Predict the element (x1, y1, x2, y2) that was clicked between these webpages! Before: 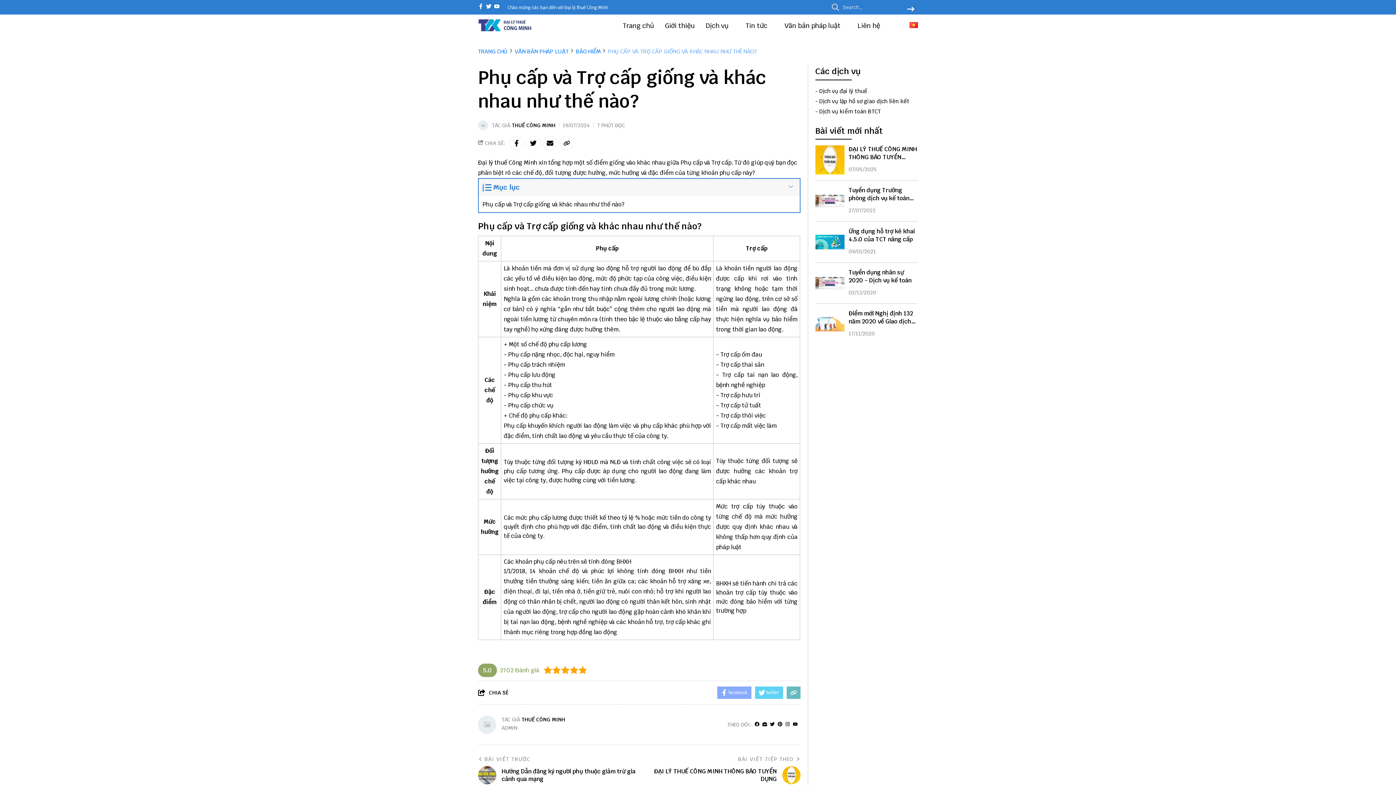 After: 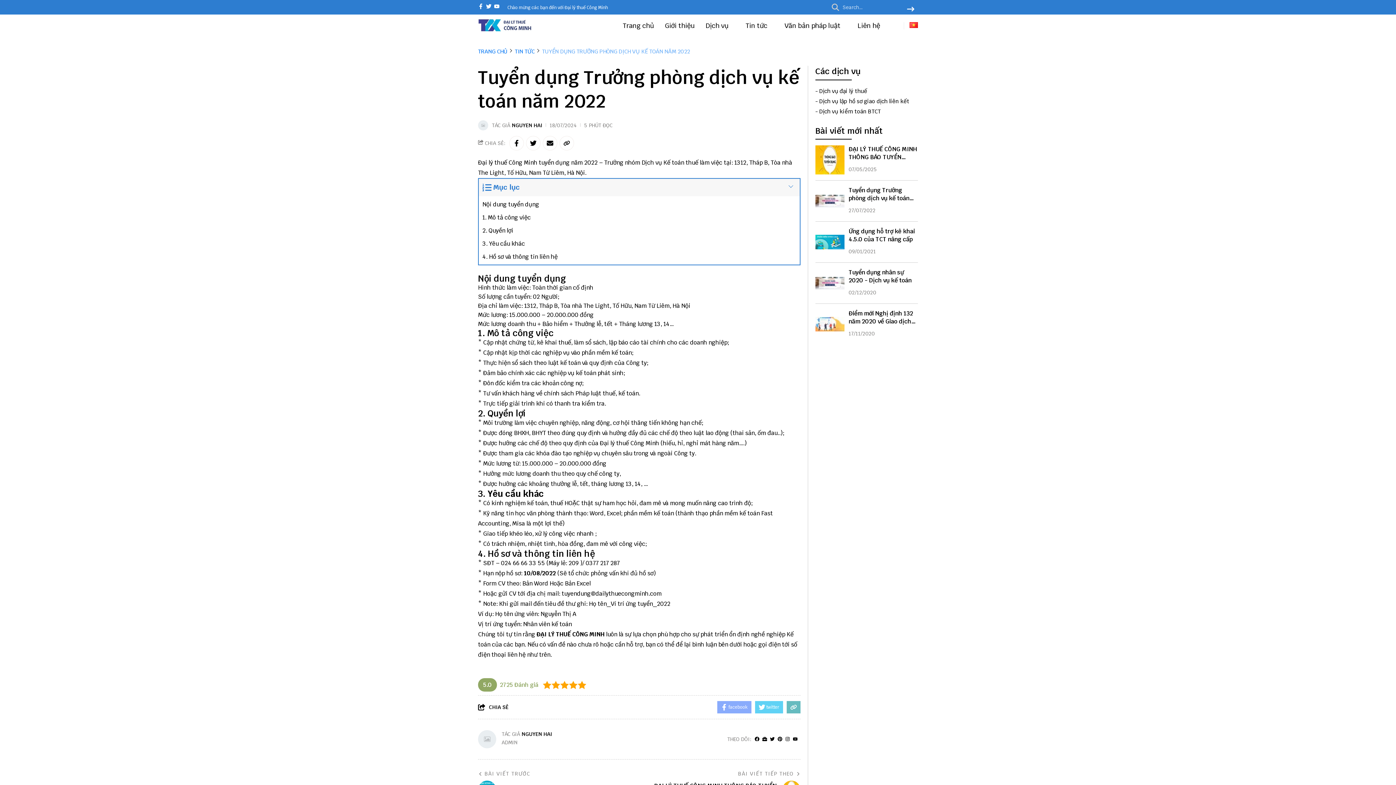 Action: bbox: (848, 186, 909, 210) label: Tuyển dụng Trưởng phòng dịch vụ kế toán năm 2022